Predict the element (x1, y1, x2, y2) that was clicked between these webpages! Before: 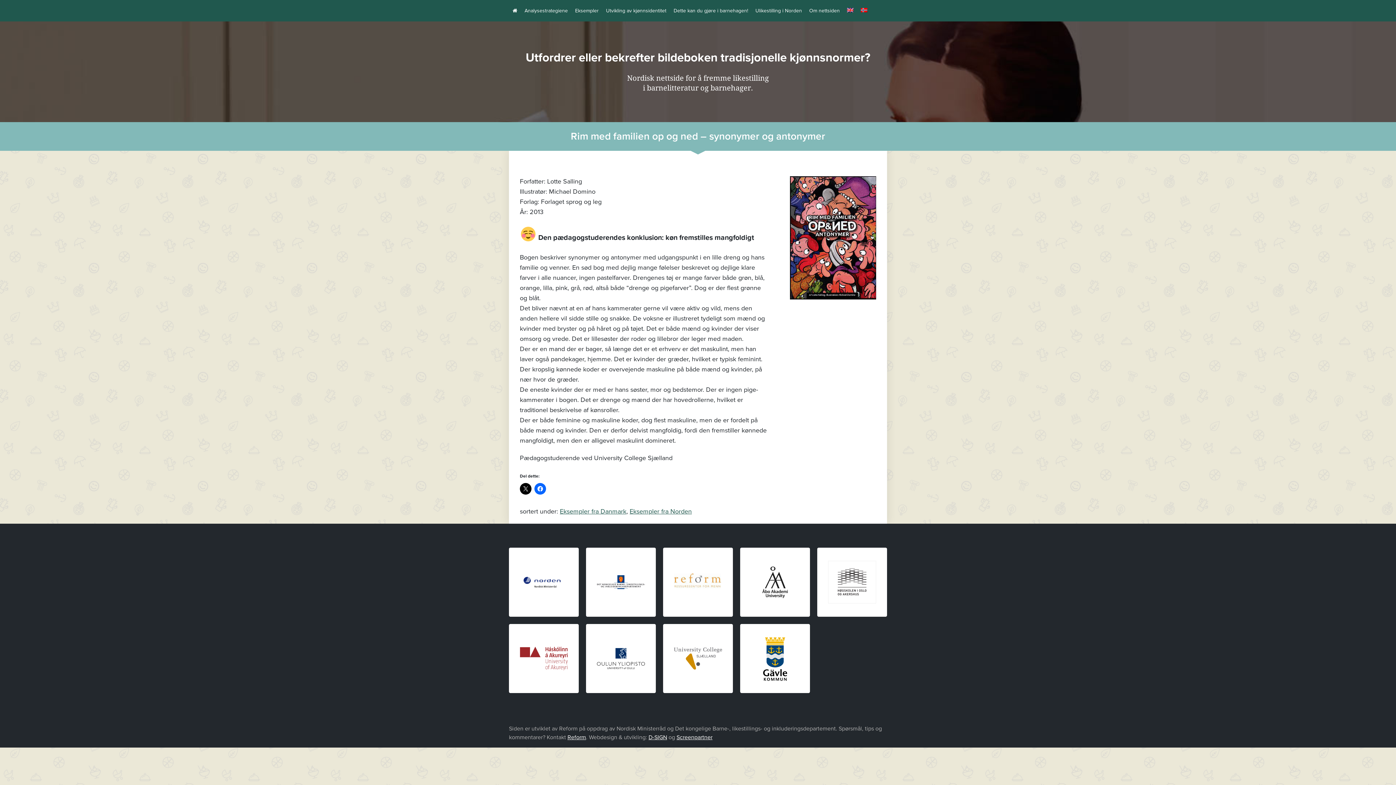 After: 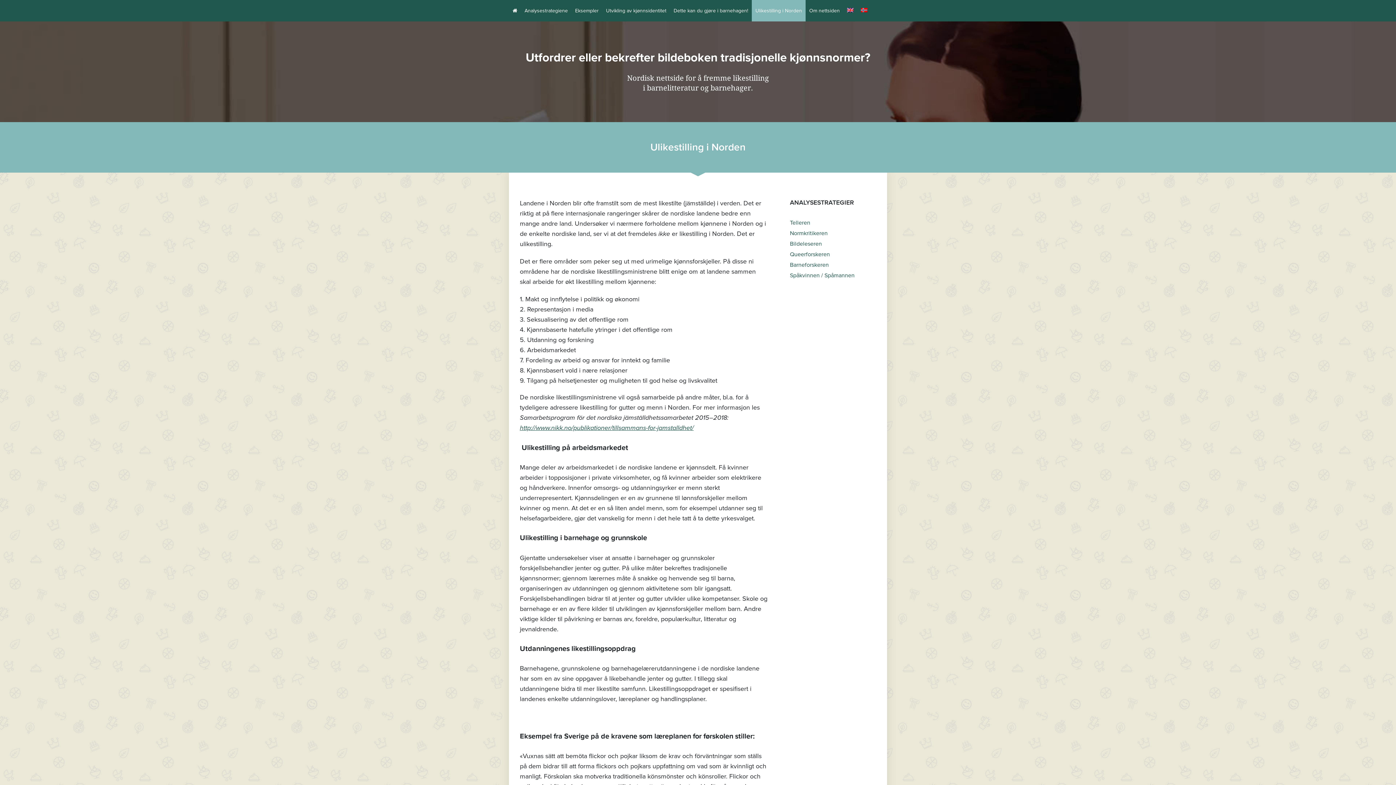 Action: label: Ulikestilling i Norden bbox: (752, 0, 805, 21)